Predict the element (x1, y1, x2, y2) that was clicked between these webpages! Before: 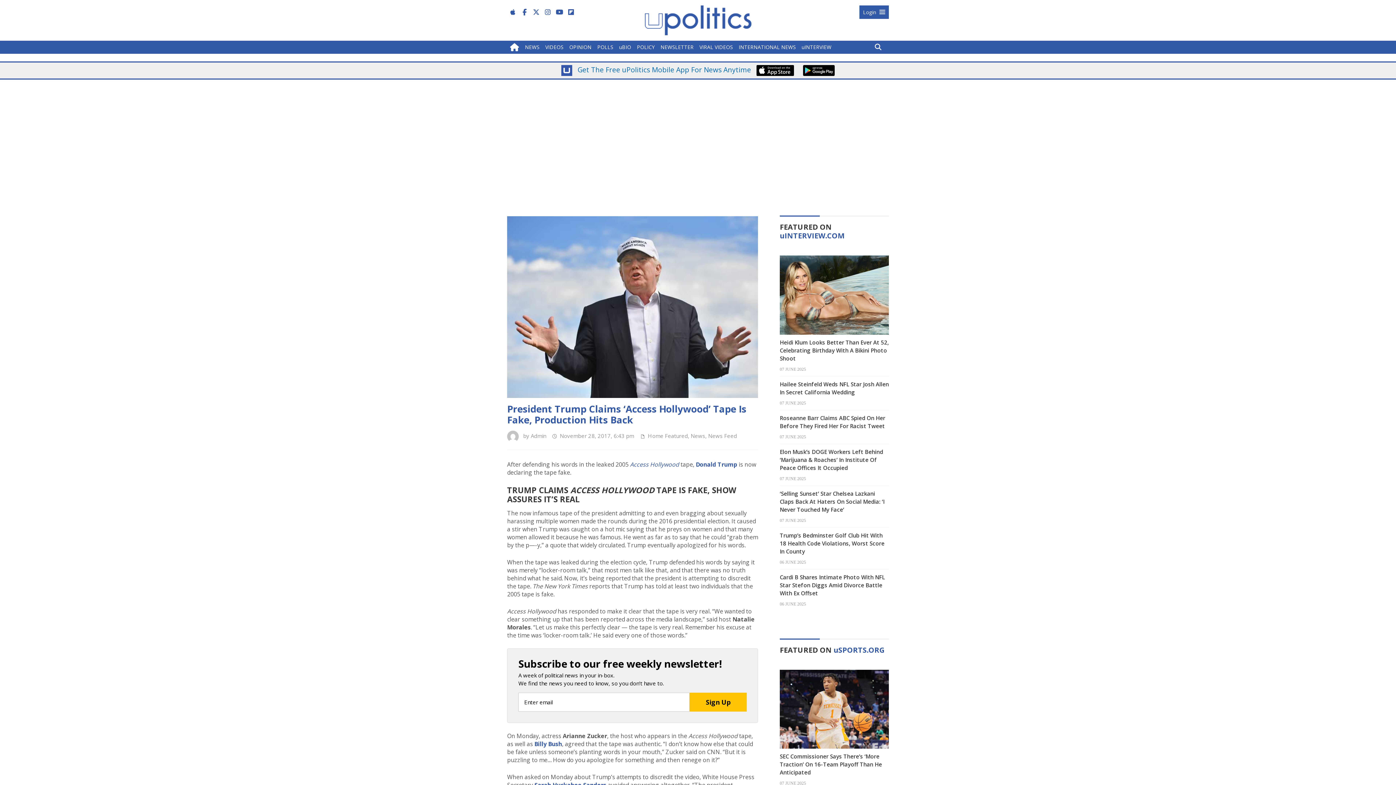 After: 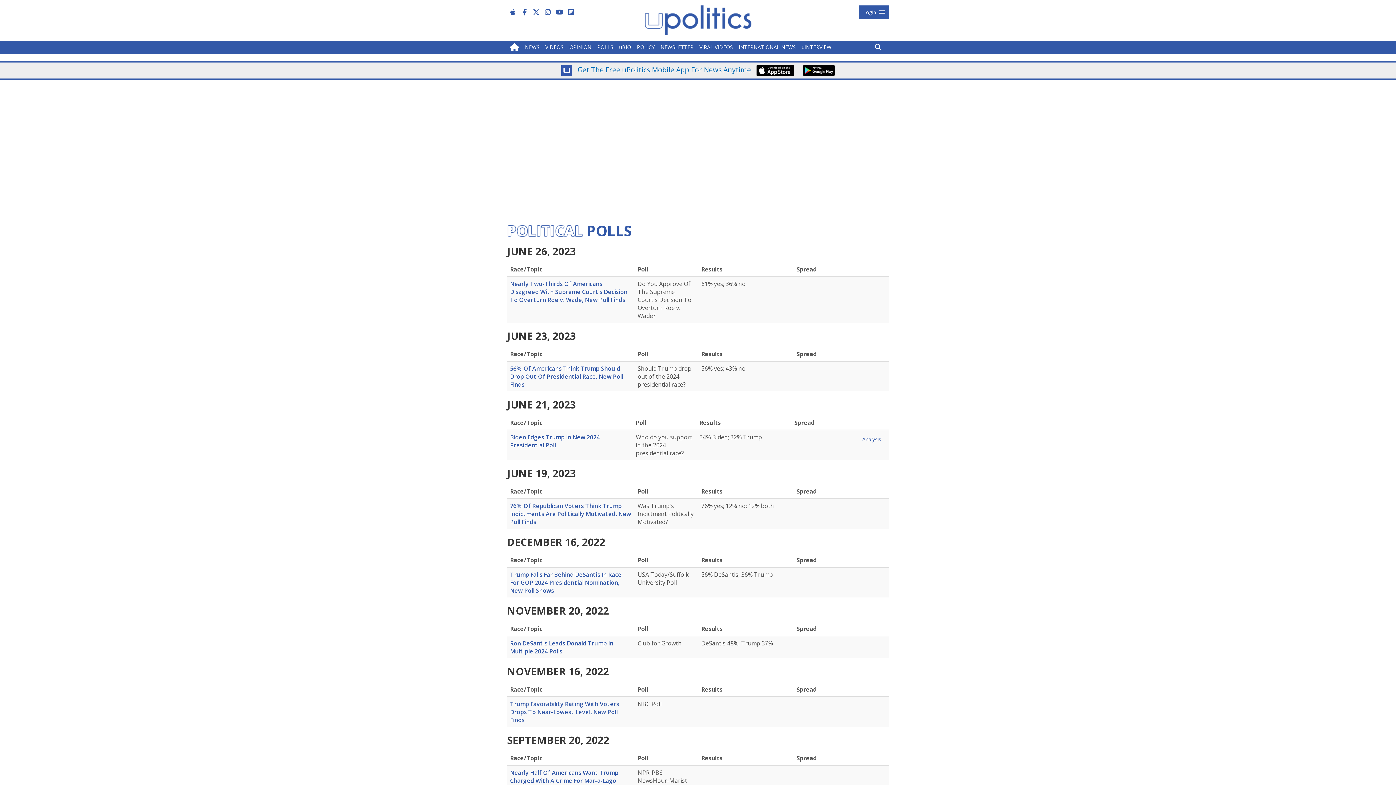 Action: bbox: (594, 40, 616, 53) label: POLLS